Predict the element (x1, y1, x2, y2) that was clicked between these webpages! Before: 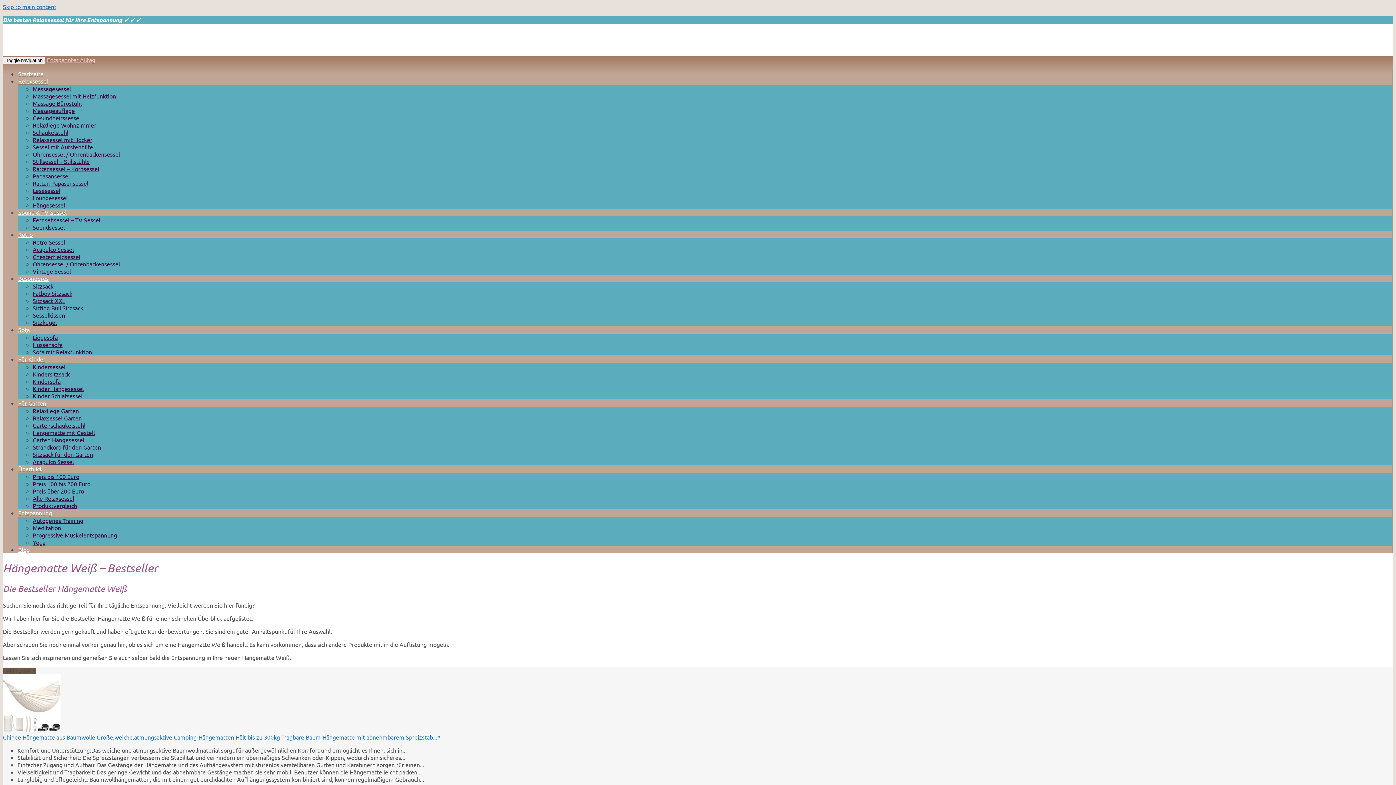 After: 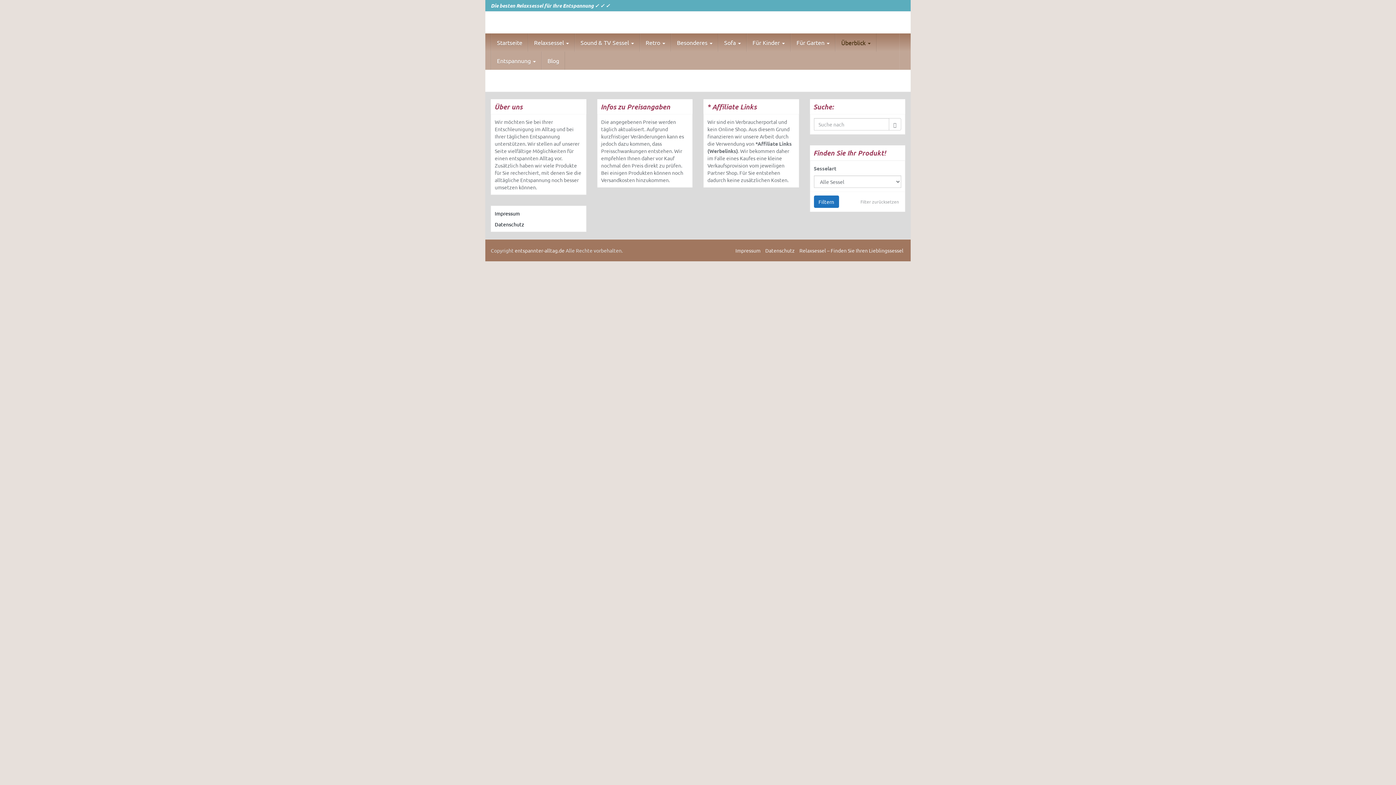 Action: bbox: (32, 494, 74, 502) label: Alle Relaxsessel